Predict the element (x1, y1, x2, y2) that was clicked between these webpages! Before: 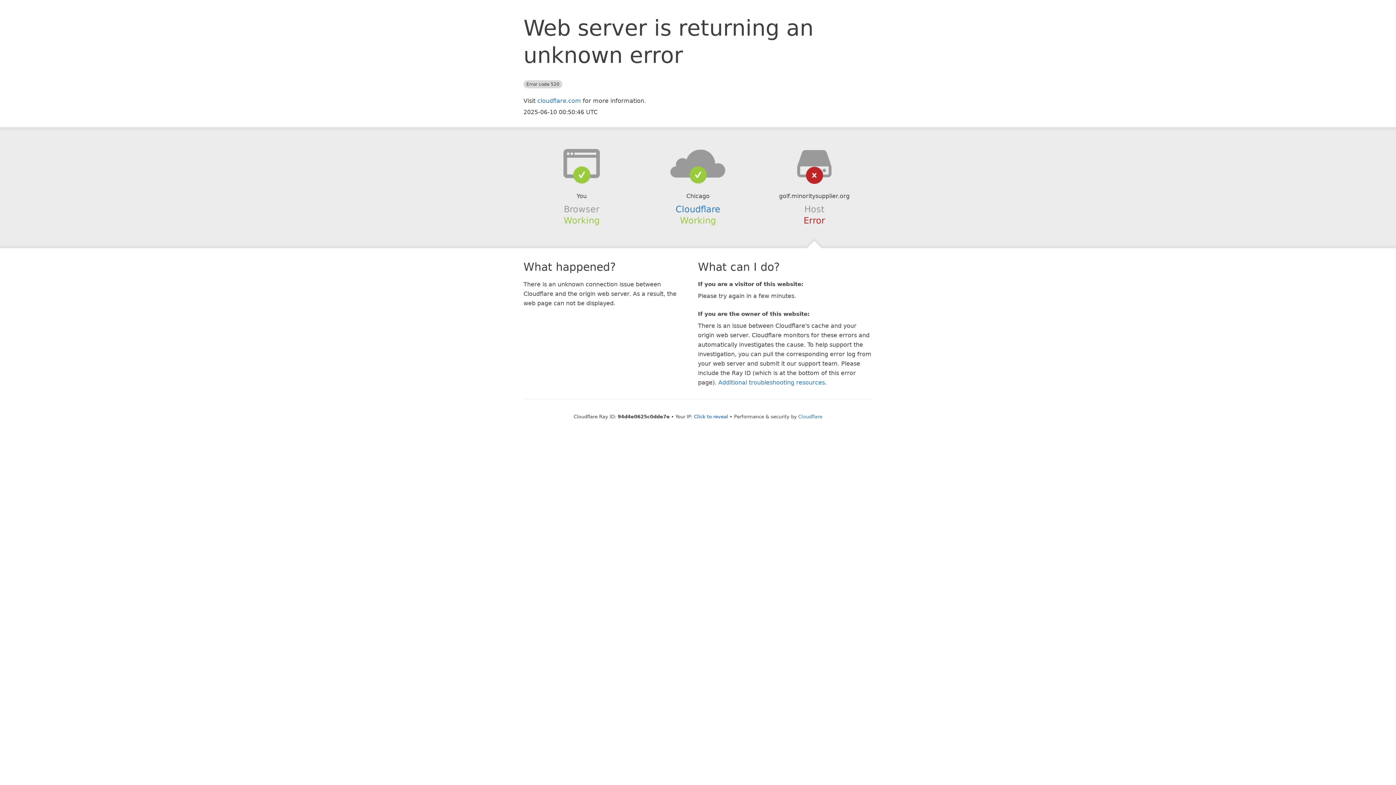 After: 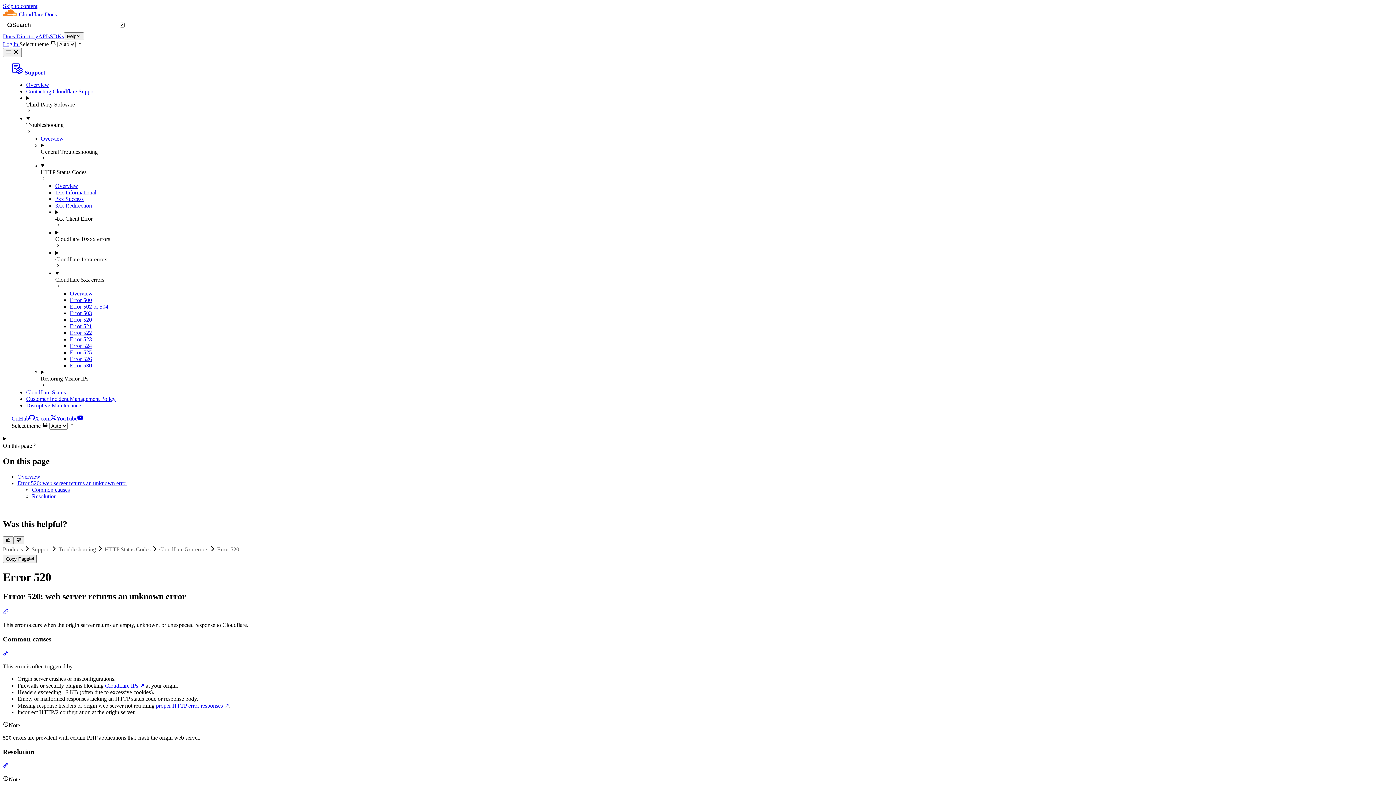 Action: bbox: (718, 379, 825, 386) label: Additional troubleshooting resources